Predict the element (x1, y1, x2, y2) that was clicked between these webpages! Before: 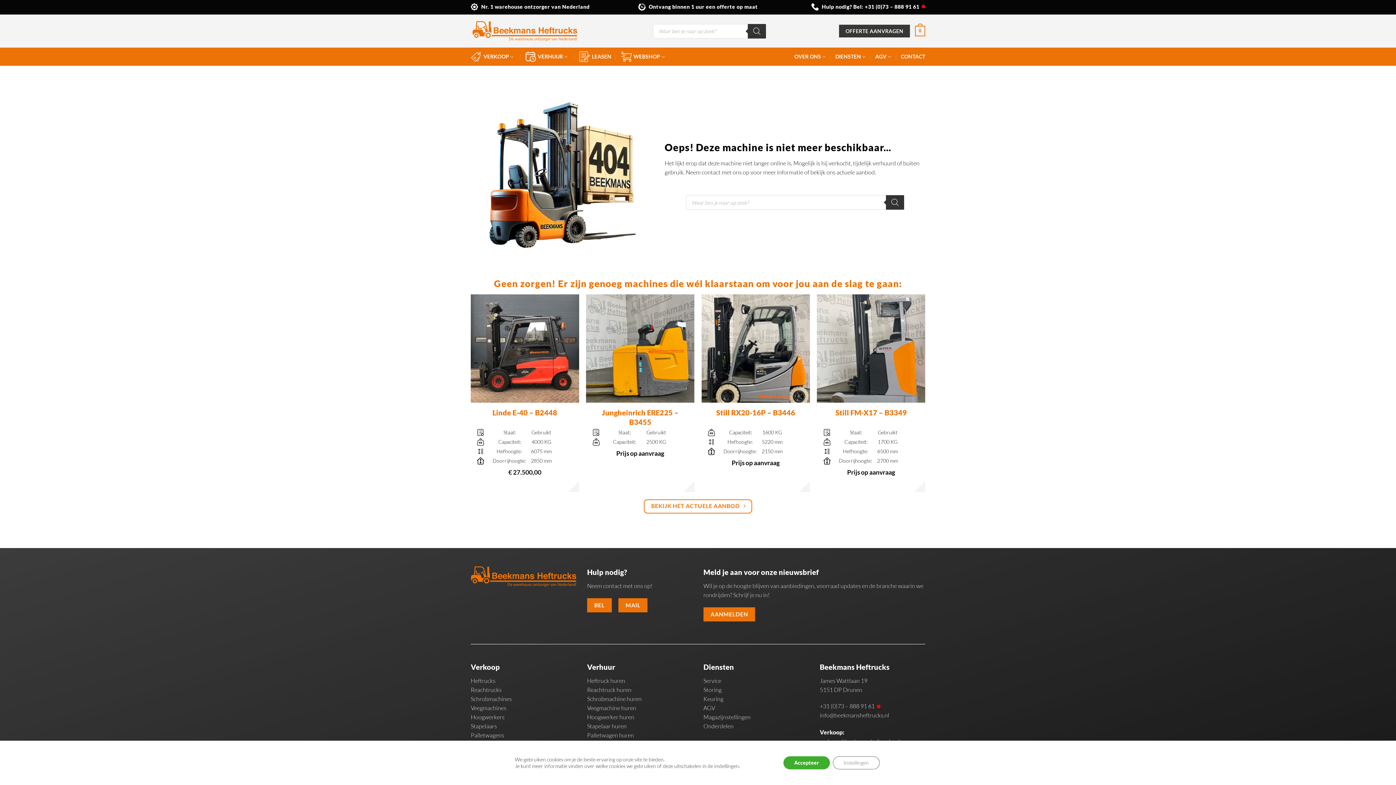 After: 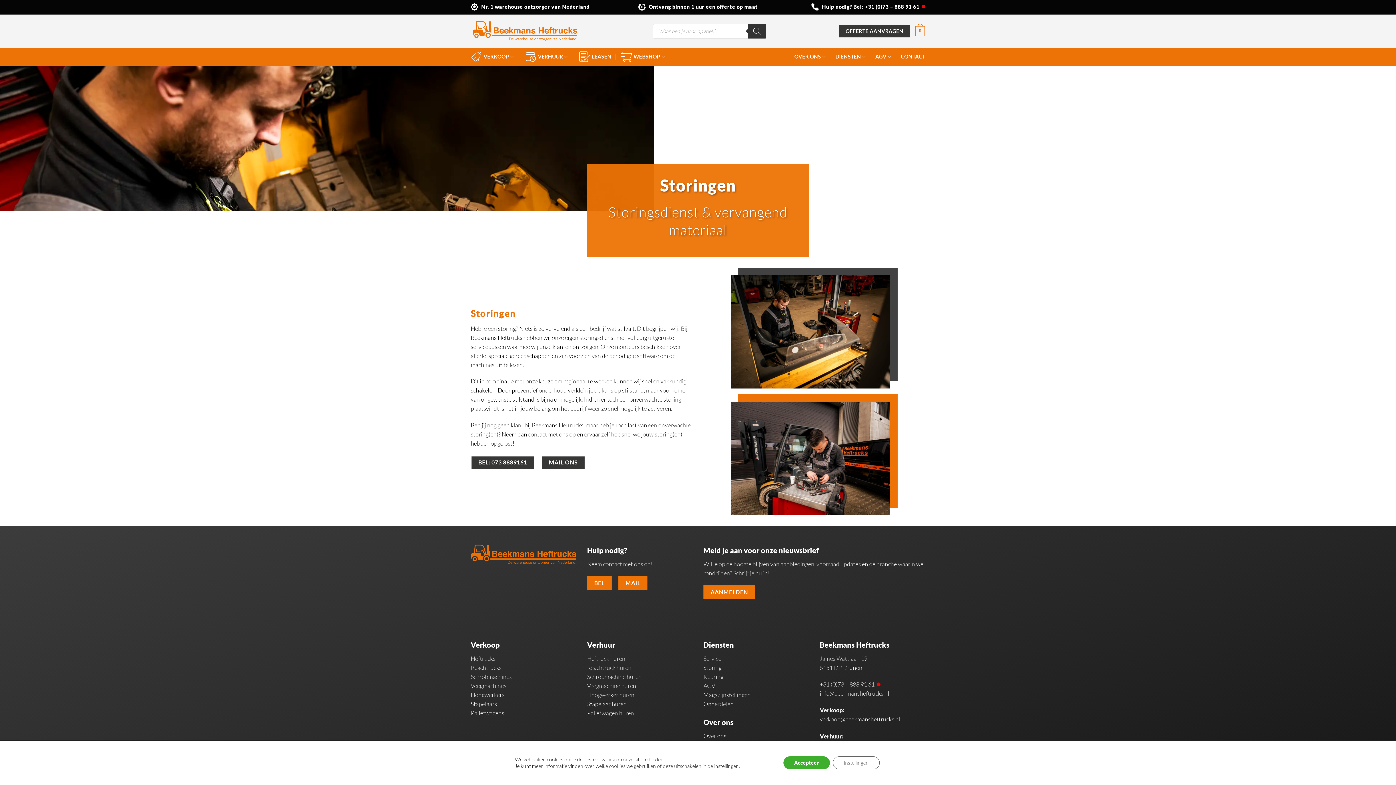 Action: label: Storing bbox: (703, 686, 721, 693)